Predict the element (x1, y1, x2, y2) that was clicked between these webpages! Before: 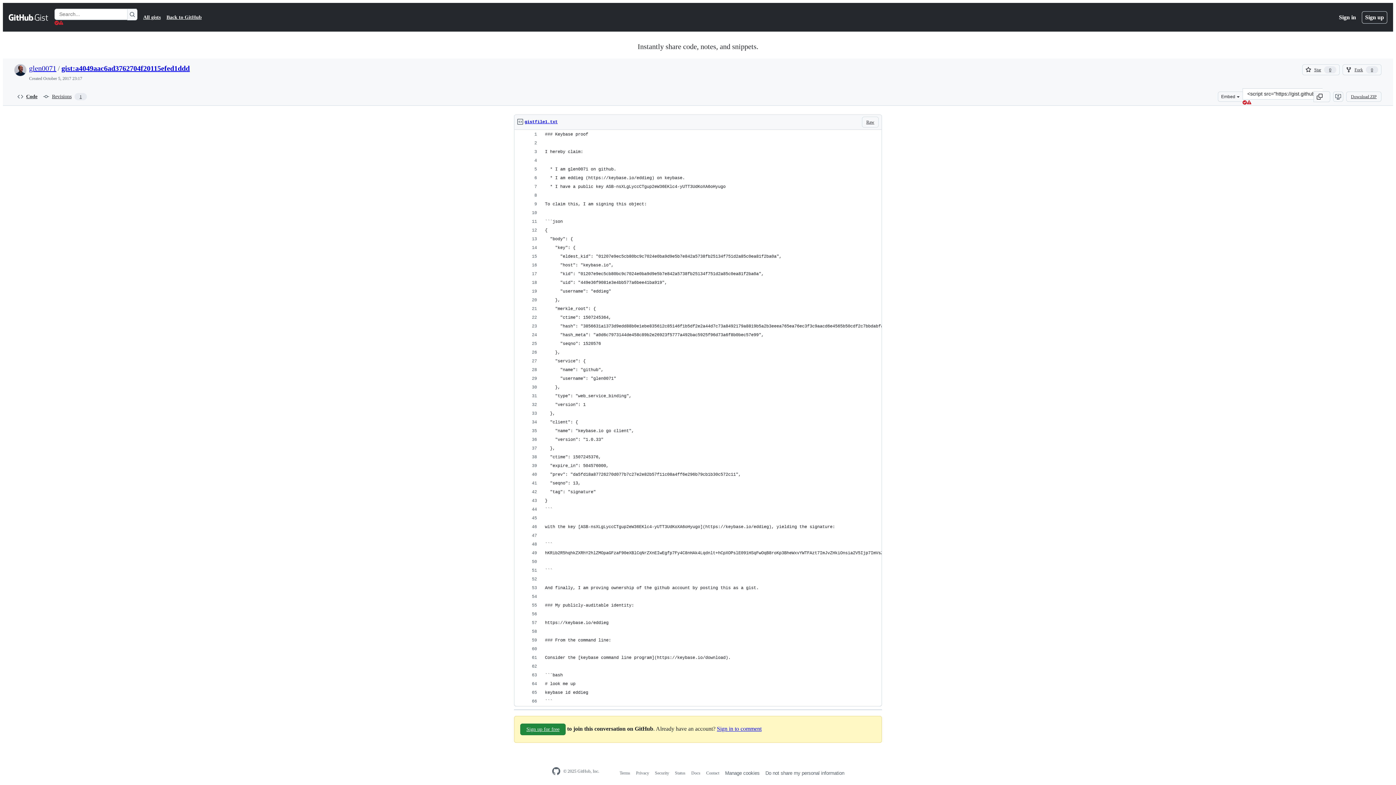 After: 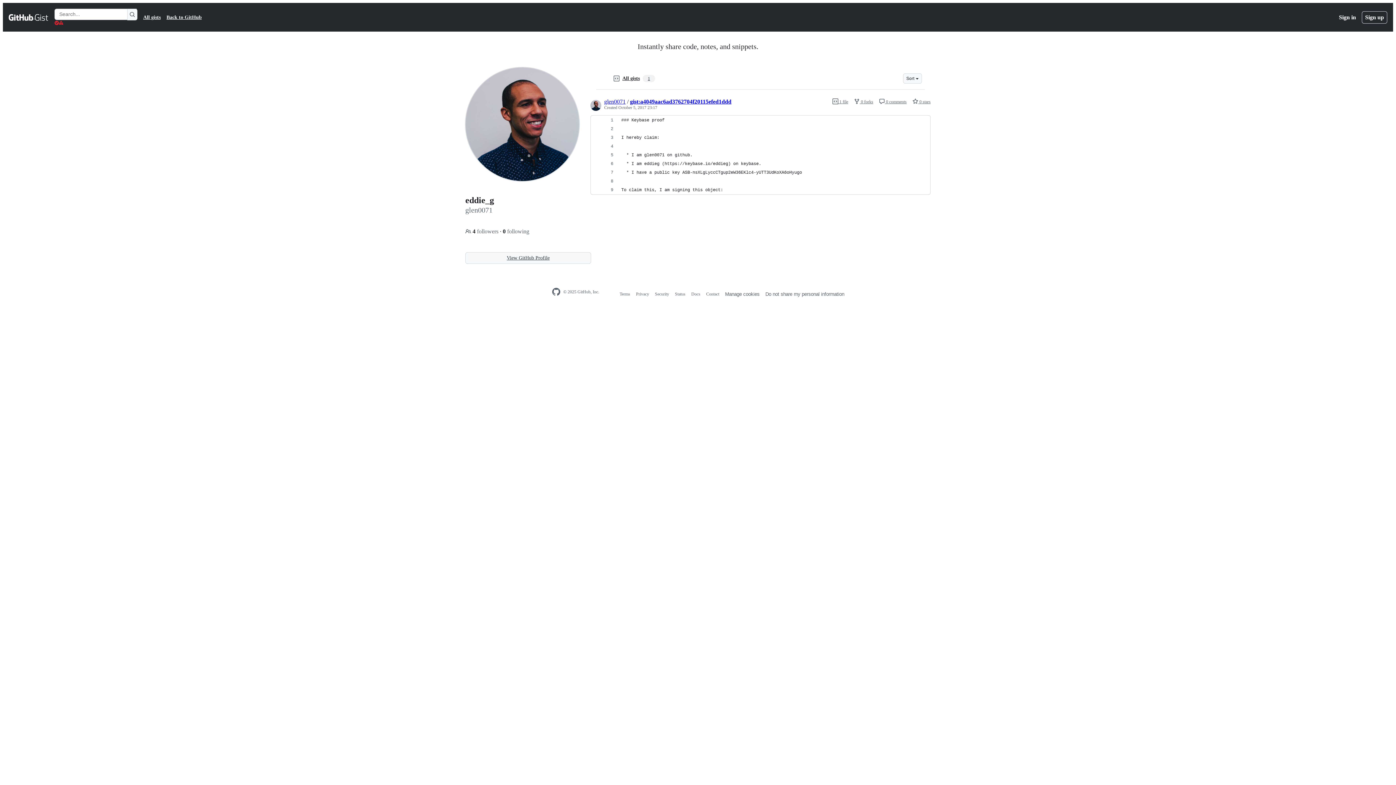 Action: bbox: (14, 66, 26, 72)